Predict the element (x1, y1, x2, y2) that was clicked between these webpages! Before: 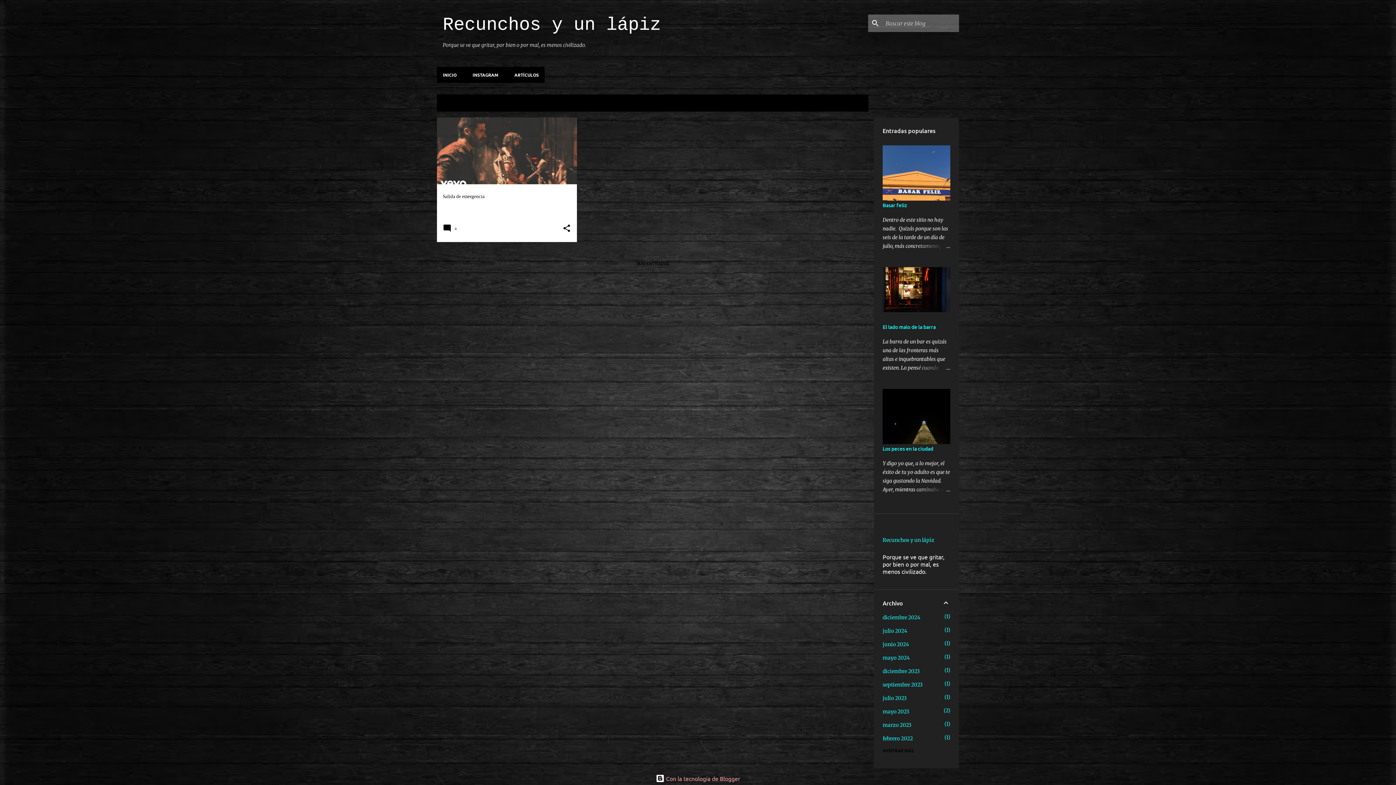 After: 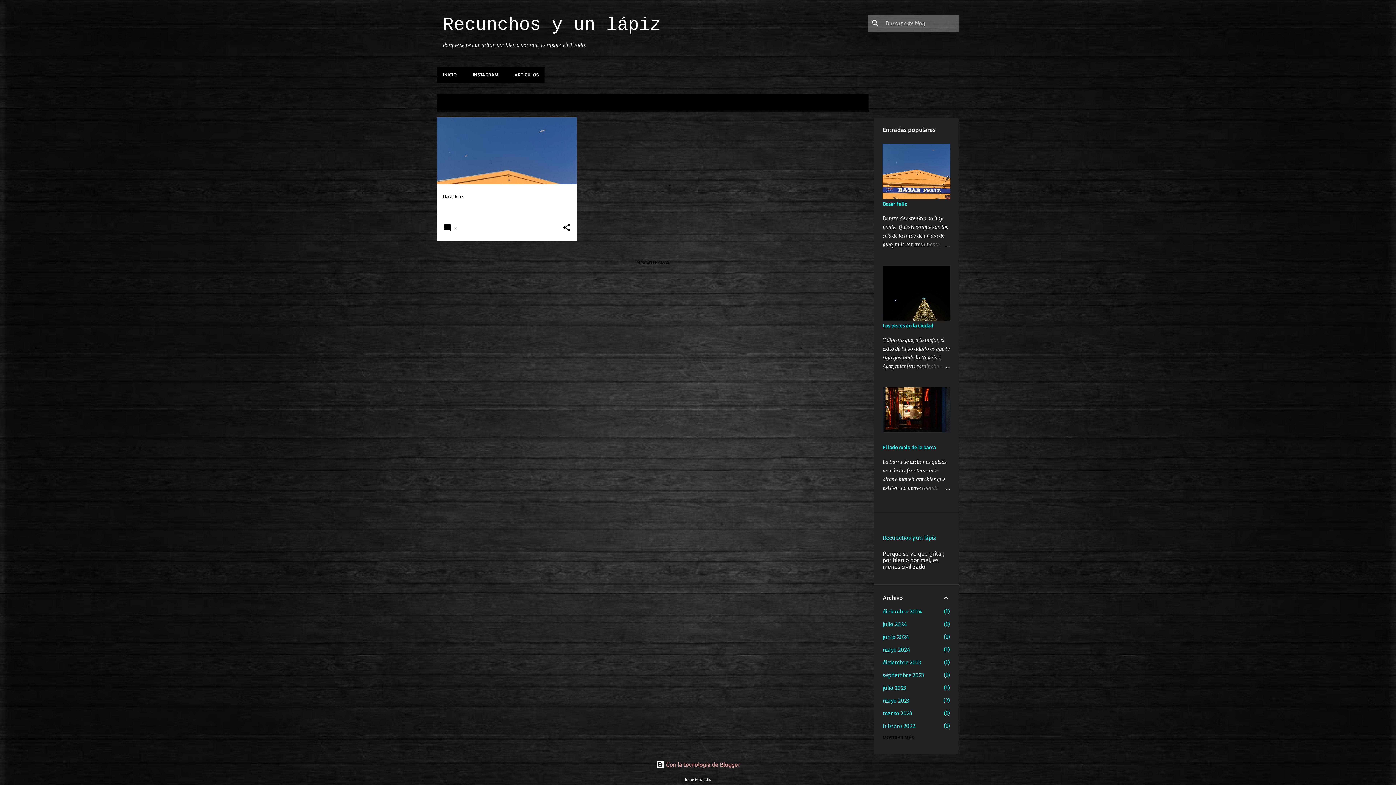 Action: bbox: (882, 627, 907, 634) label: julio 2024
1